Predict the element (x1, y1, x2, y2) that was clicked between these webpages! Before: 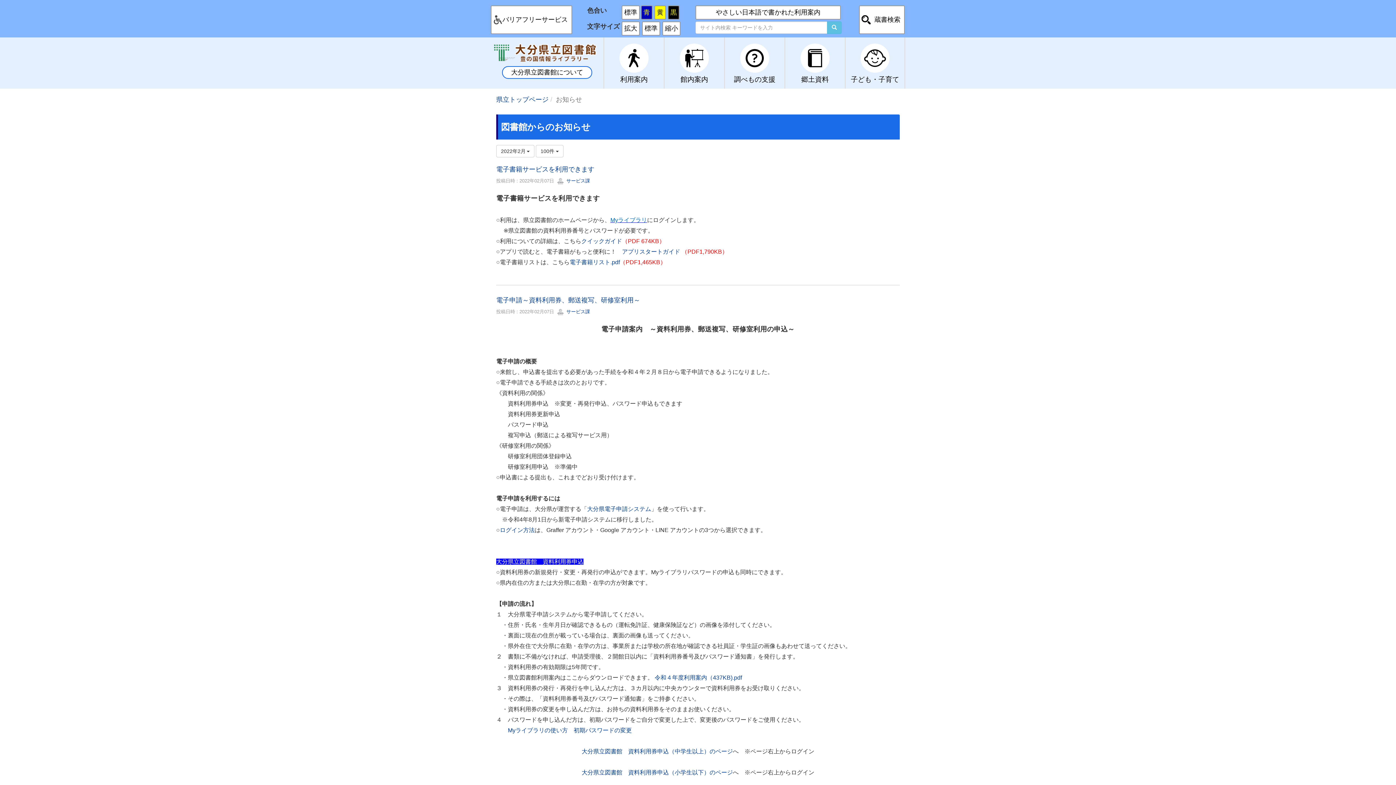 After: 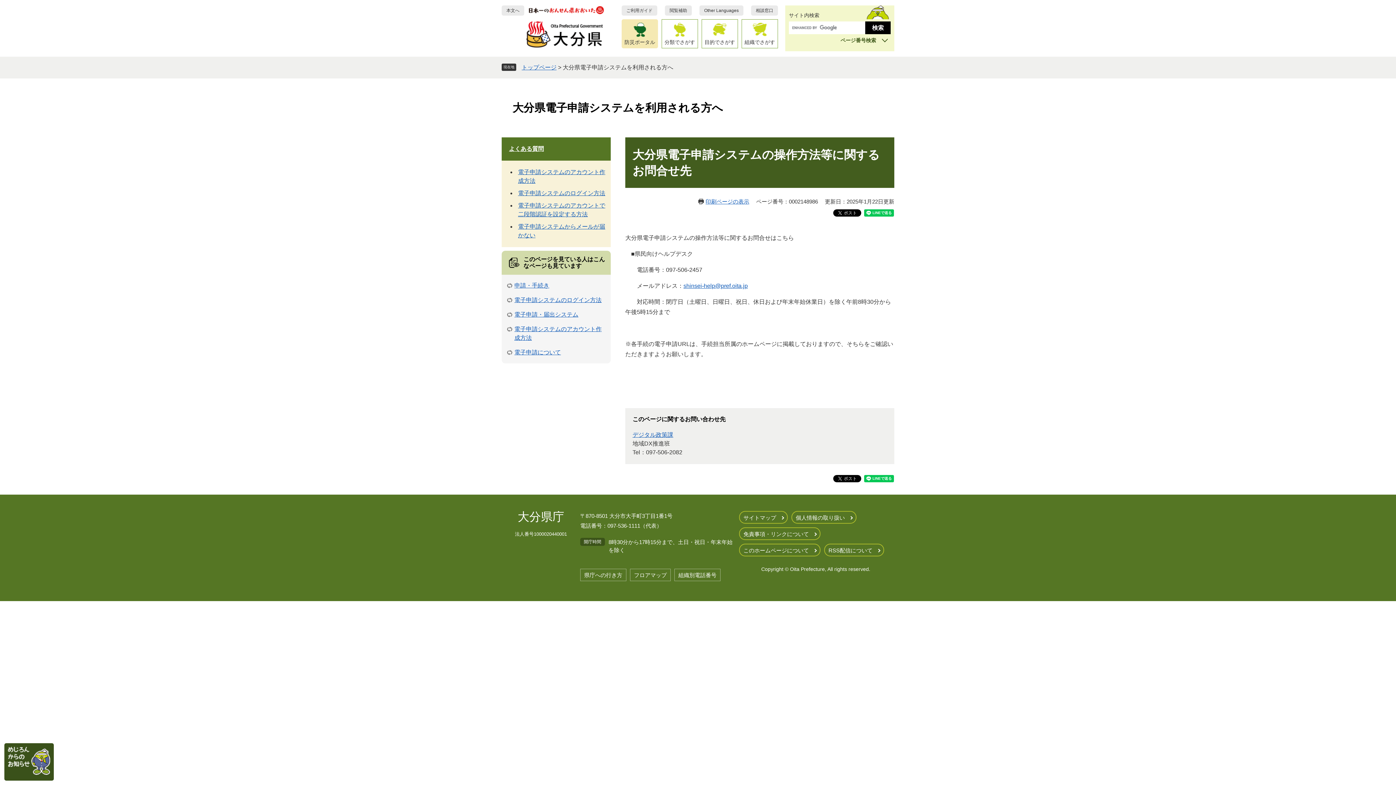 Action: bbox: (587, 506, 651, 512) label: 大分県電子申請システム